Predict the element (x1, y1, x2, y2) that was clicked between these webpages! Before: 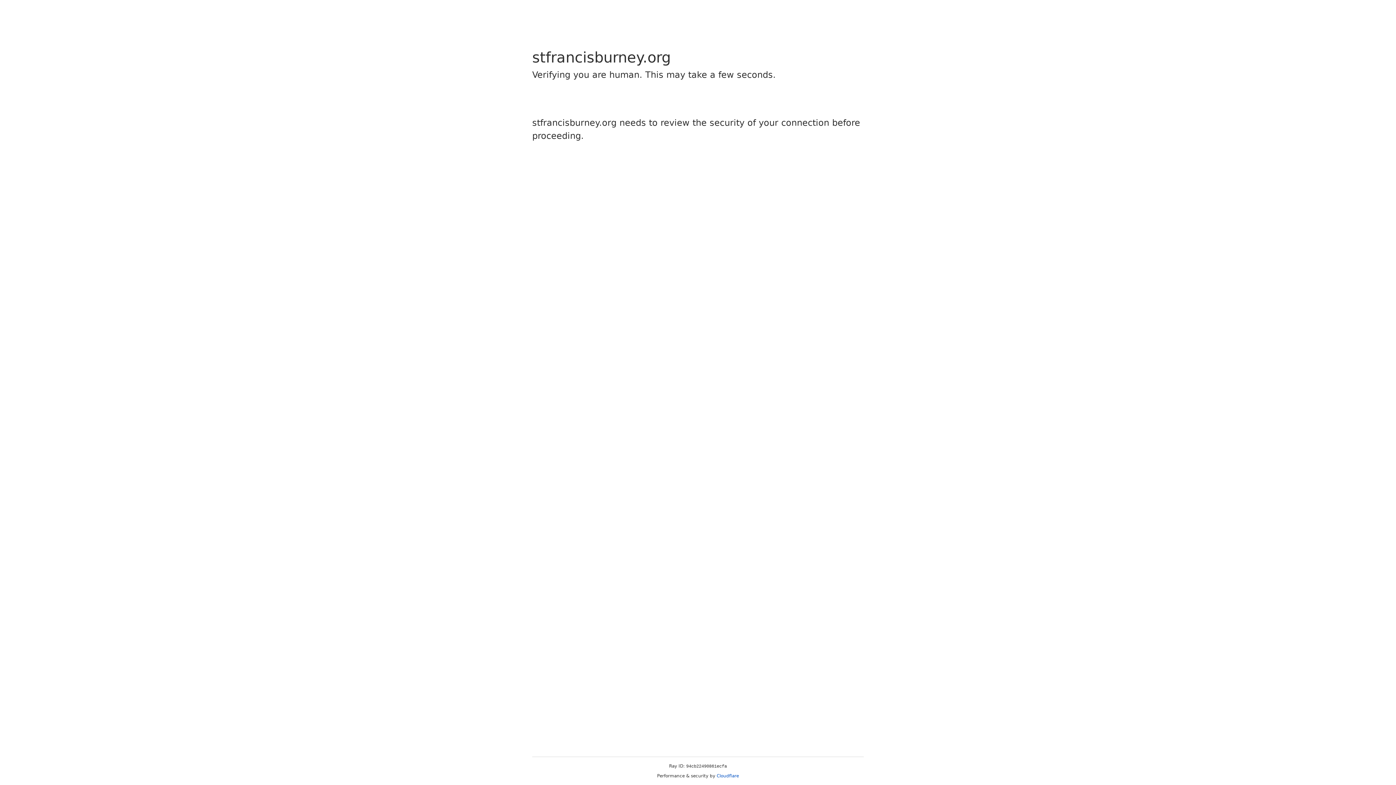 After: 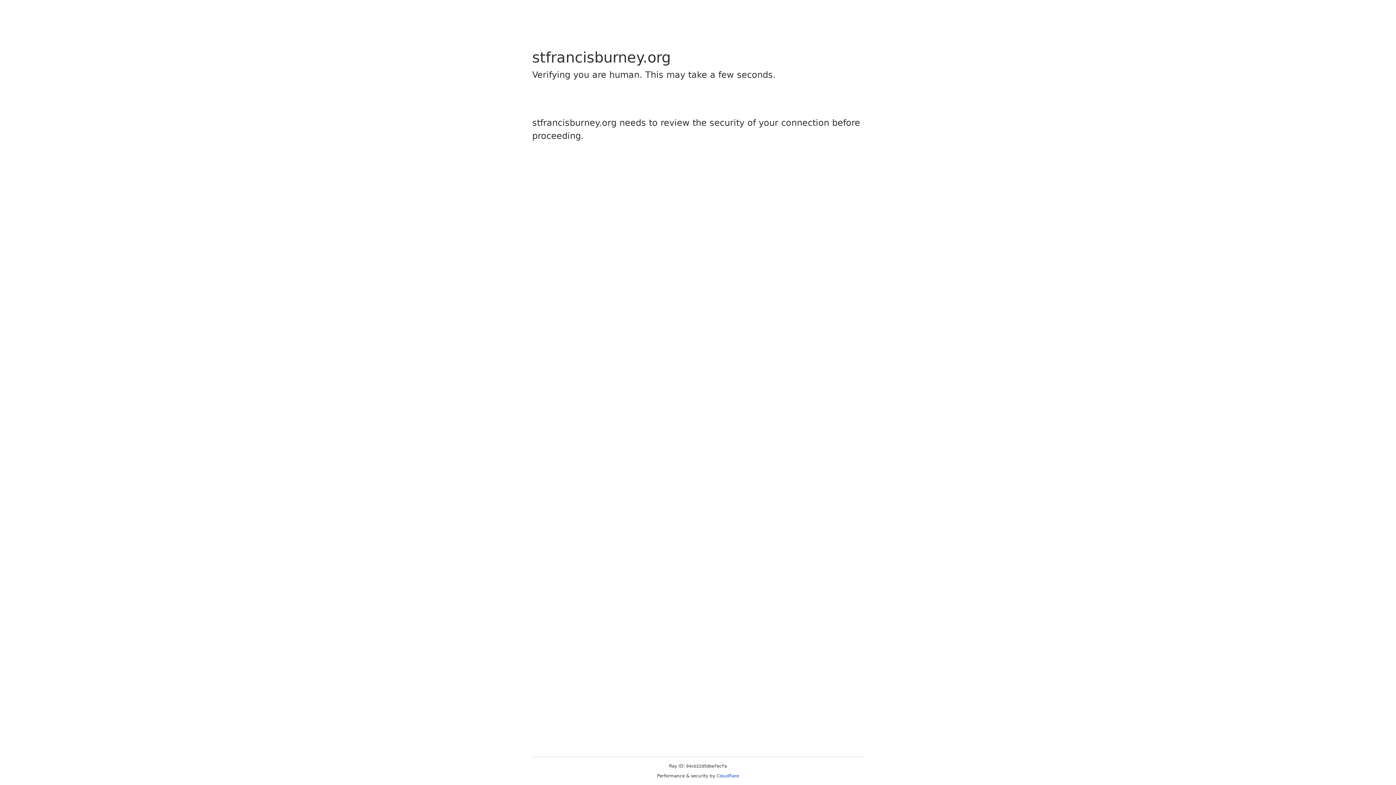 Action: label: Cloudflare bbox: (716, 773, 739, 778)